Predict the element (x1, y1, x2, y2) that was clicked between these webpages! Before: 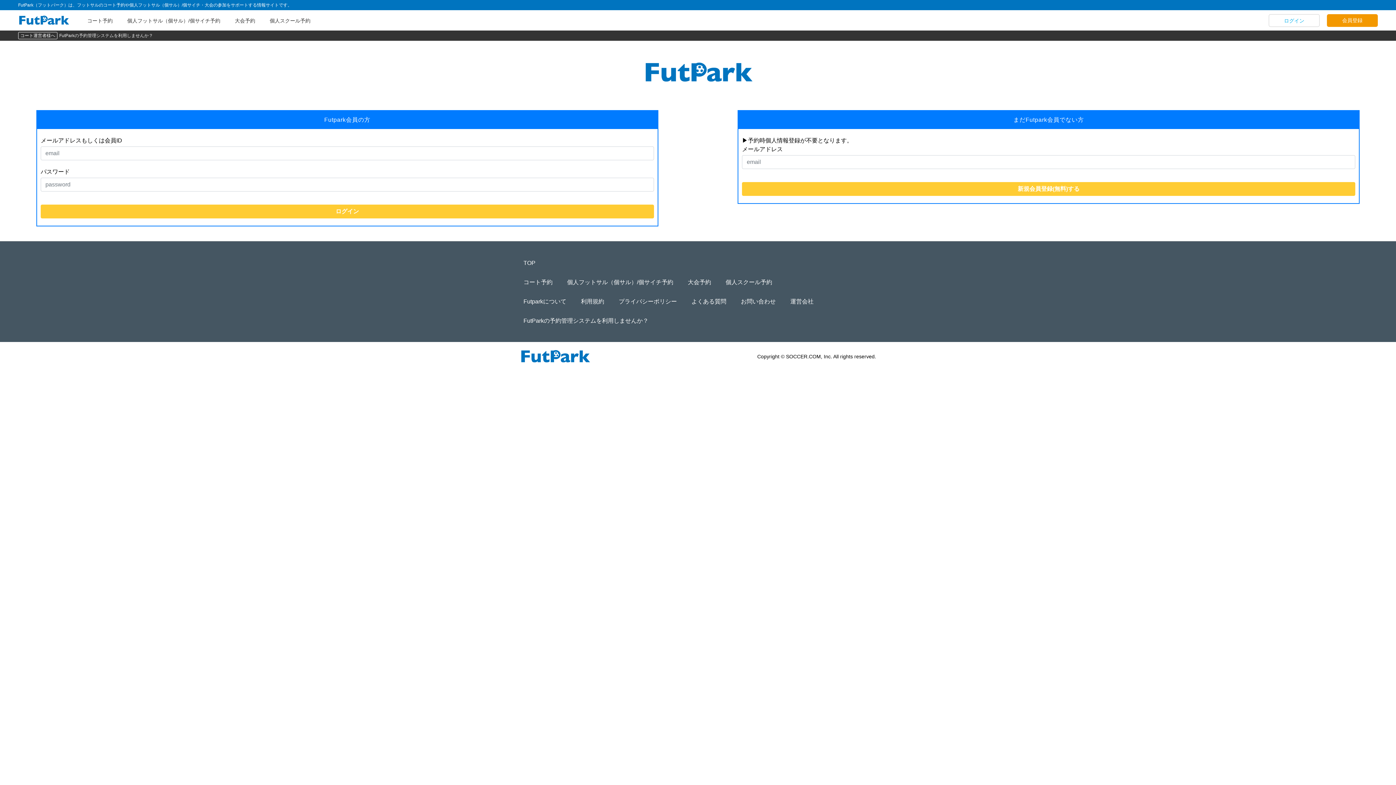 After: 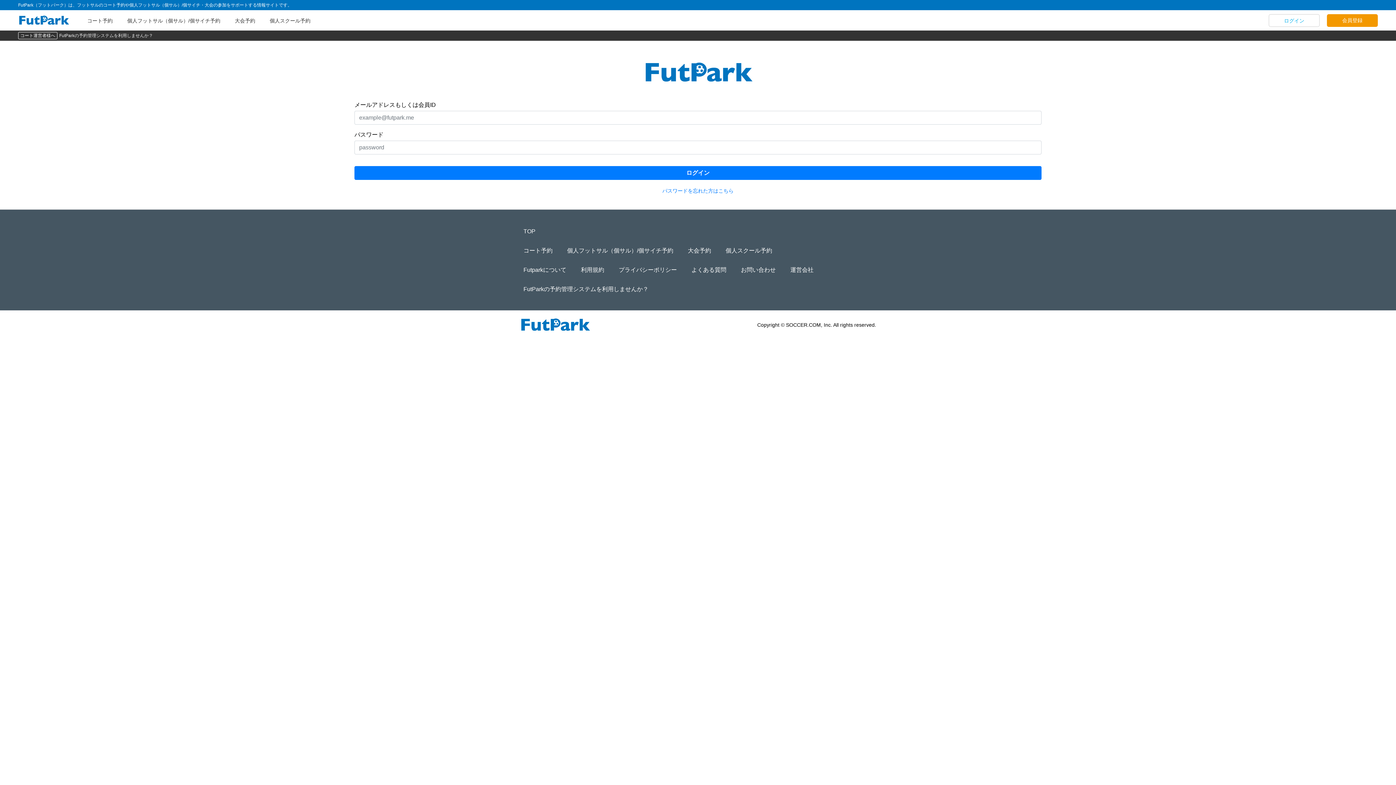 Action: label: ログイン bbox: (1269, 14, 1319, 26)